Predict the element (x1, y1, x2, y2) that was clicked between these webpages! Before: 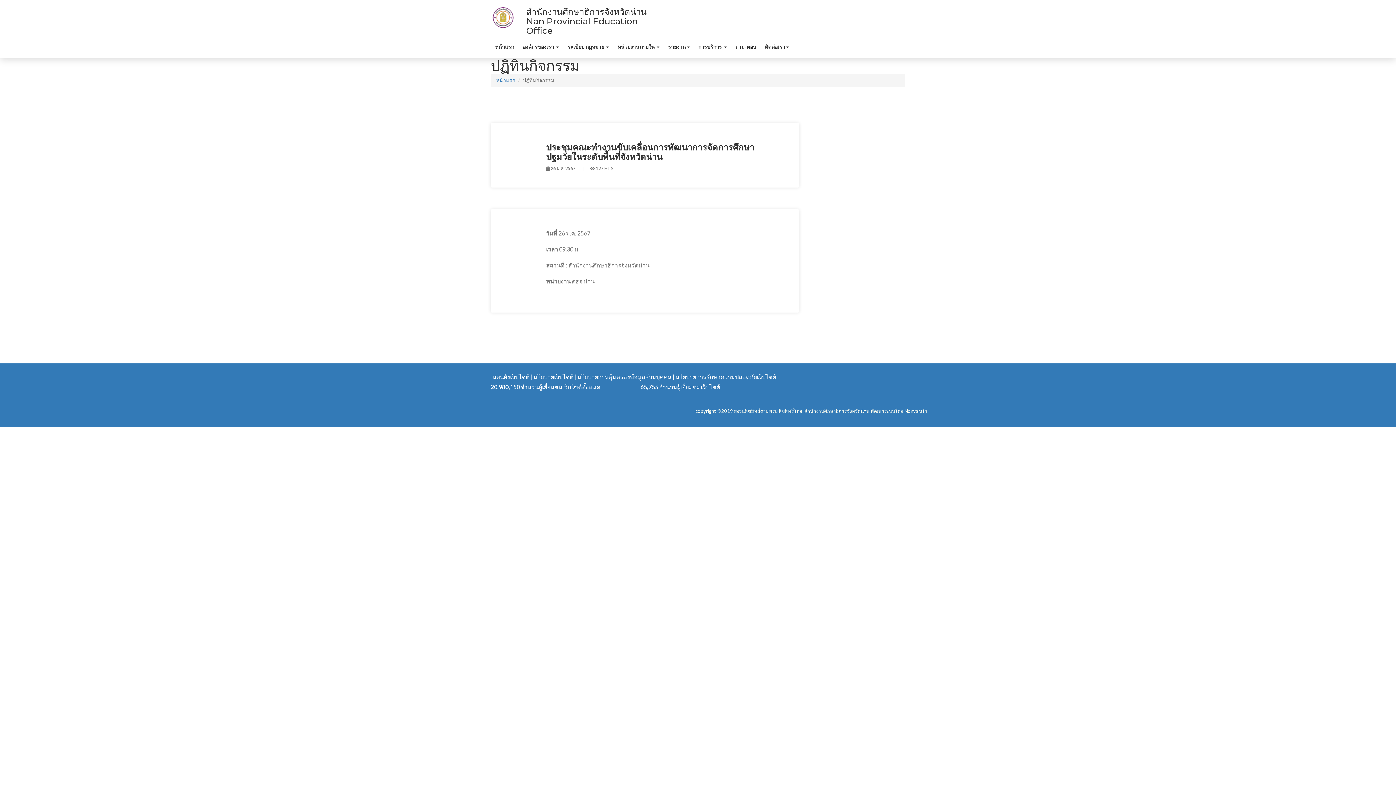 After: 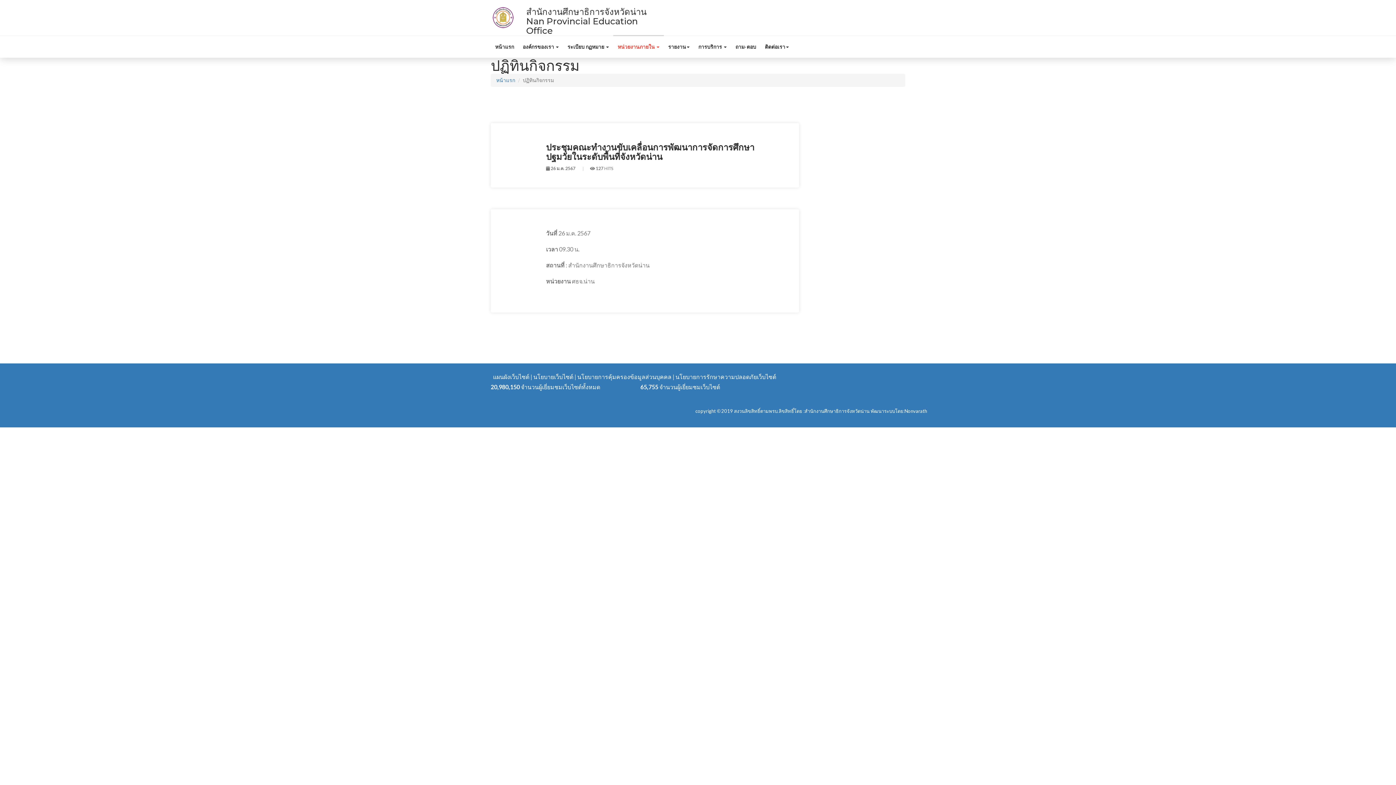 Action: bbox: (613, 36, 664, 57) label: หน่วยงานภายใน 